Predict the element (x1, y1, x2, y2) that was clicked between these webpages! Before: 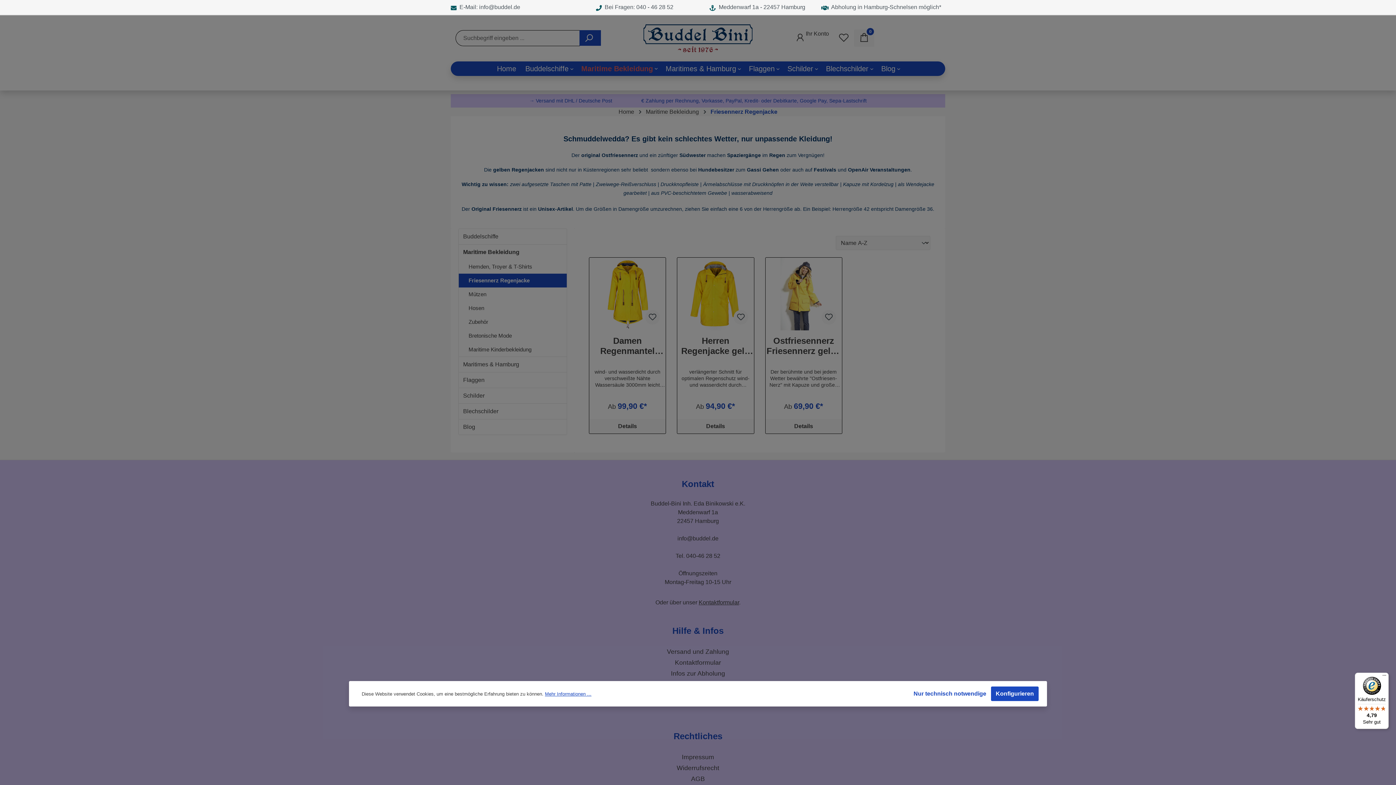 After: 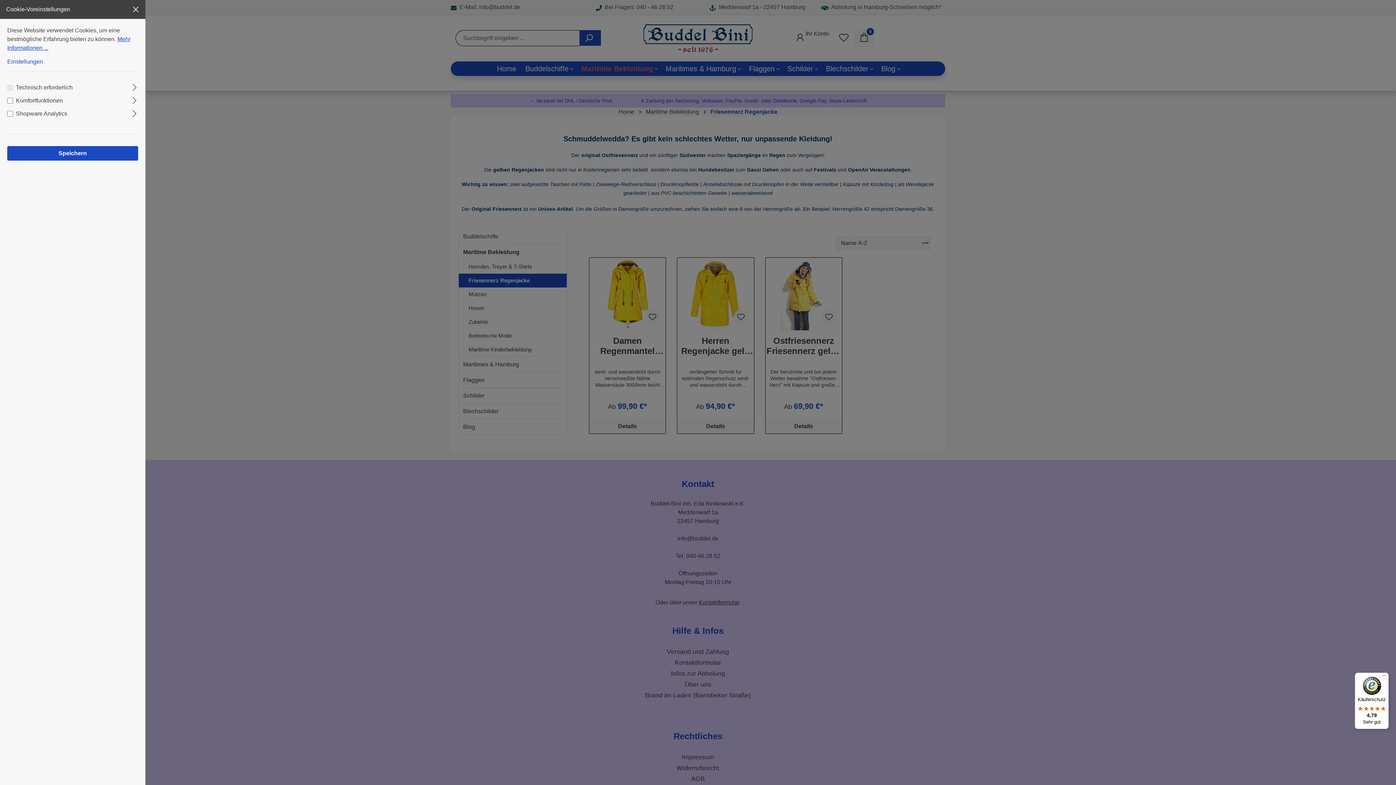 Action: bbox: (991, 686, 1038, 701) label: Konfigurieren